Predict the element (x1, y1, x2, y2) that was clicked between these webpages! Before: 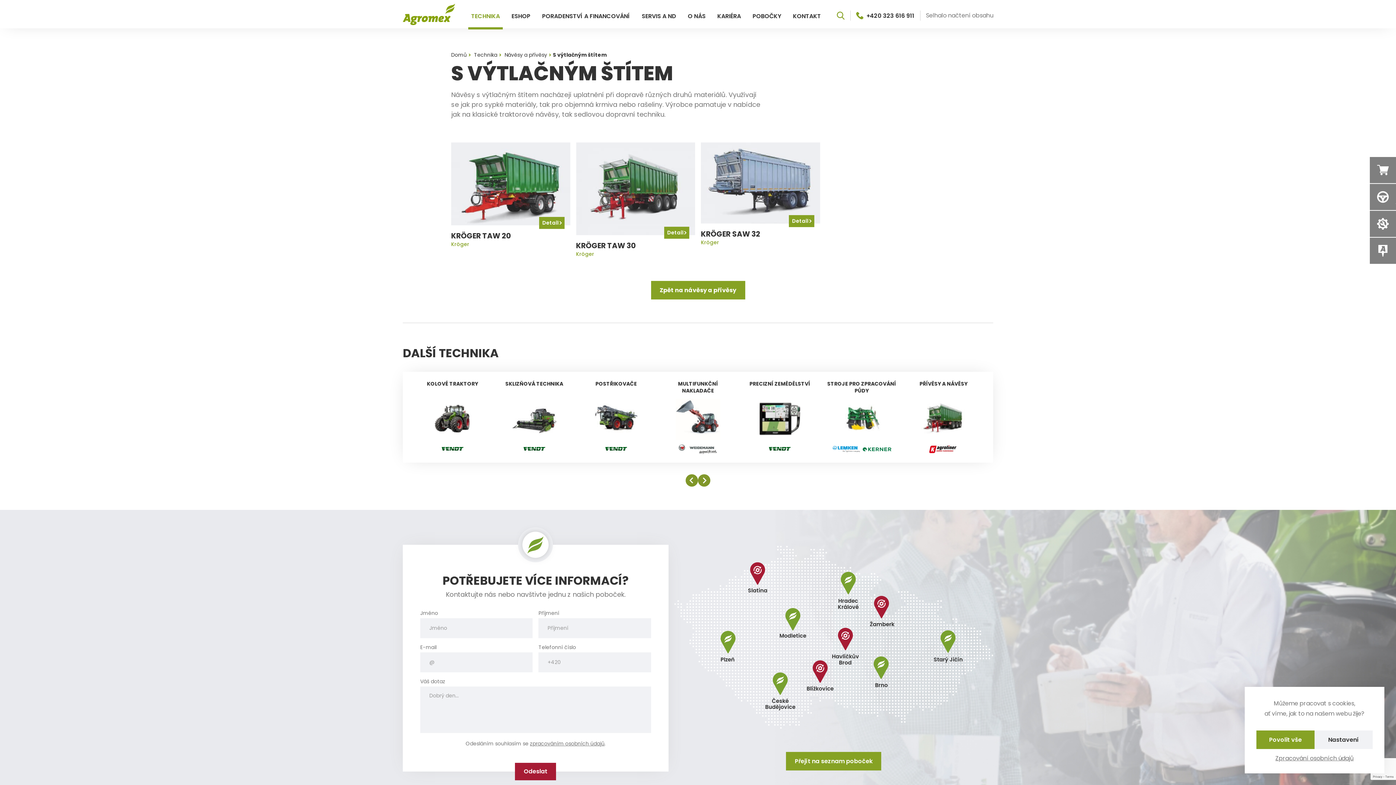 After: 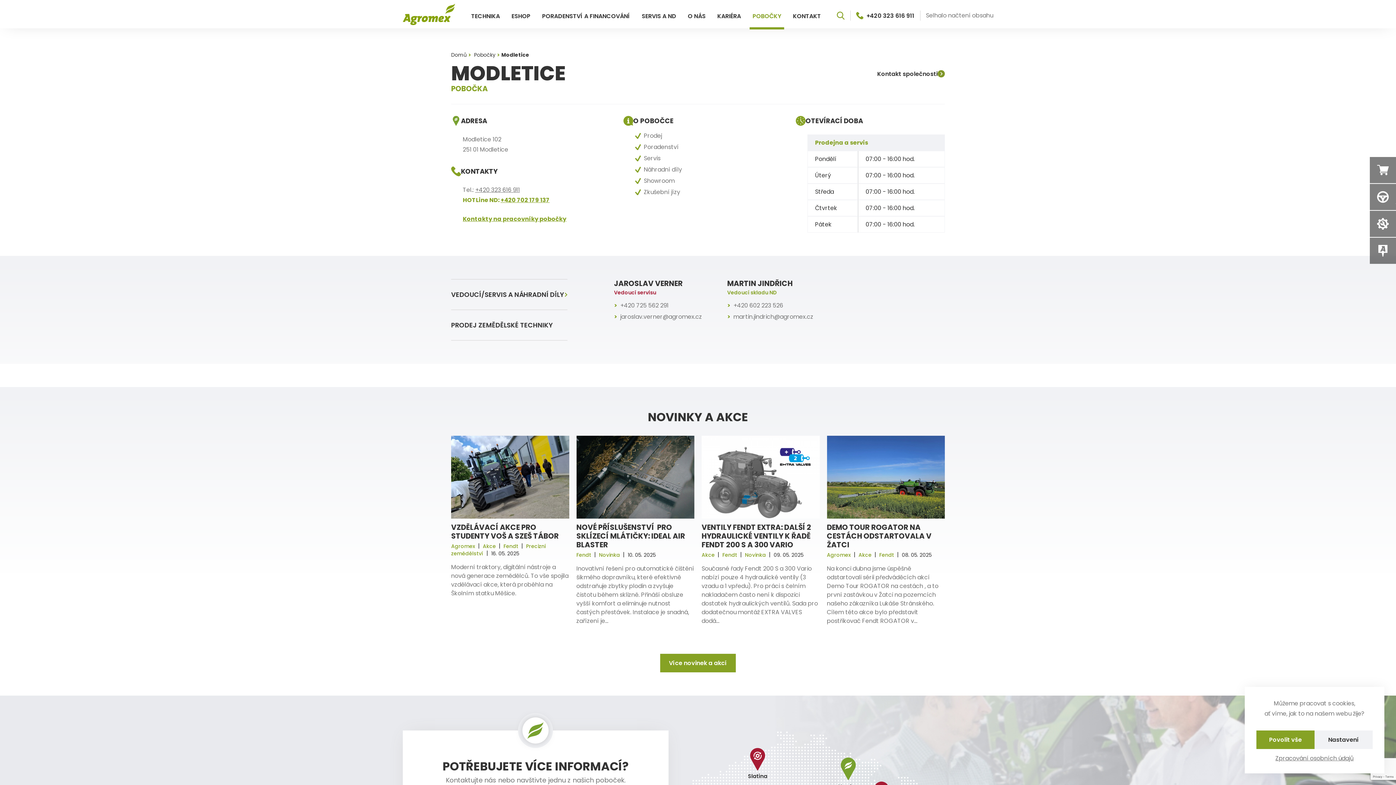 Action: bbox: (779, 608, 806, 639)